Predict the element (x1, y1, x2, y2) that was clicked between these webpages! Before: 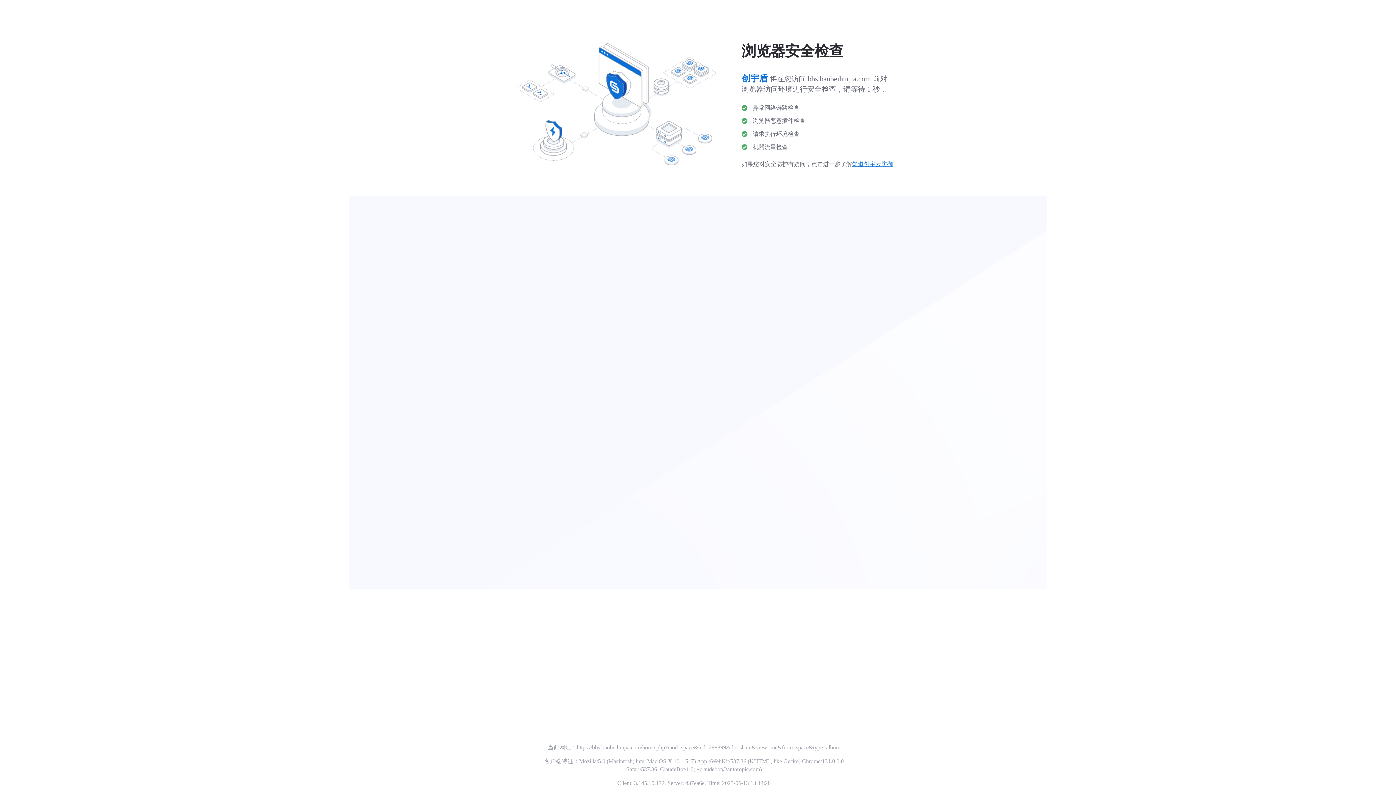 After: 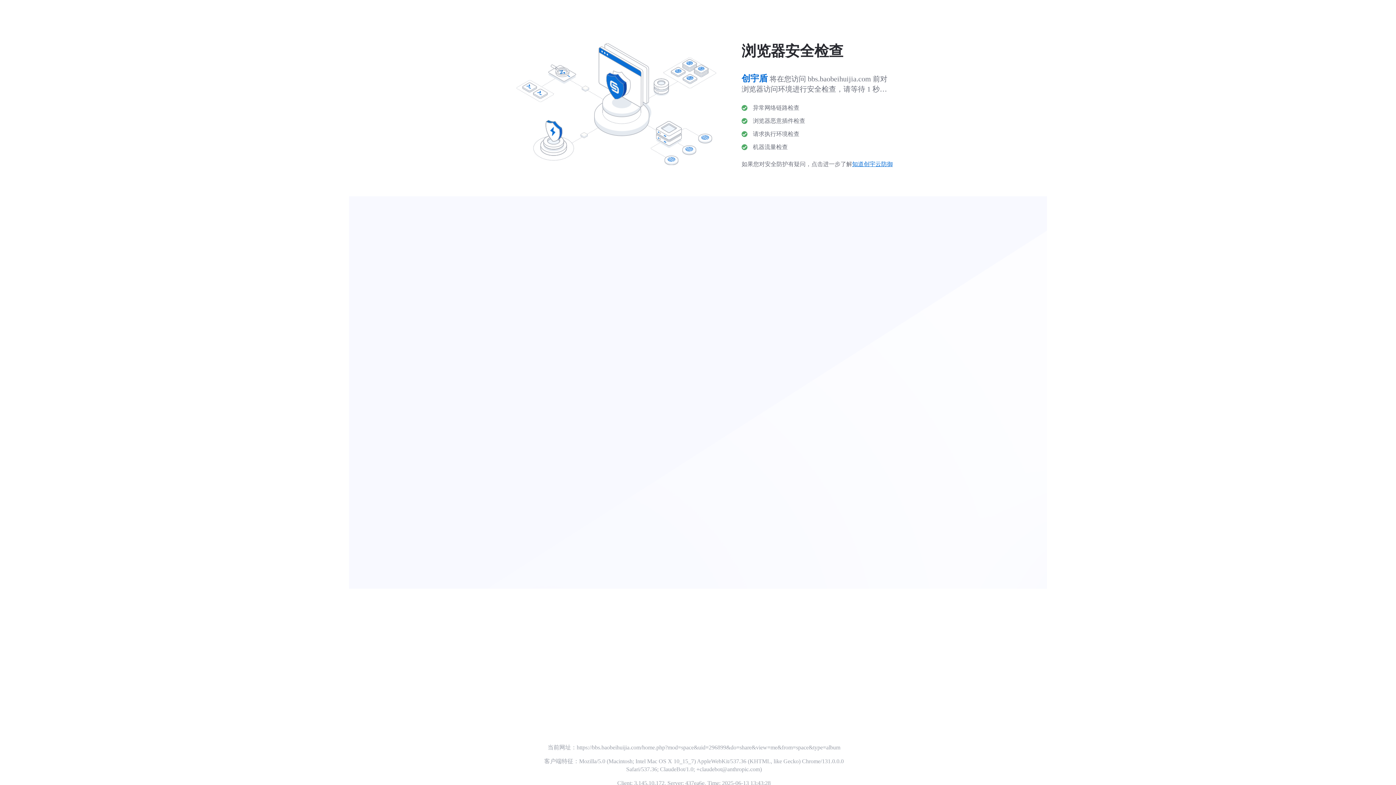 Action: label: 知道创宇云防御 bbox: (852, 161, 893, 167)